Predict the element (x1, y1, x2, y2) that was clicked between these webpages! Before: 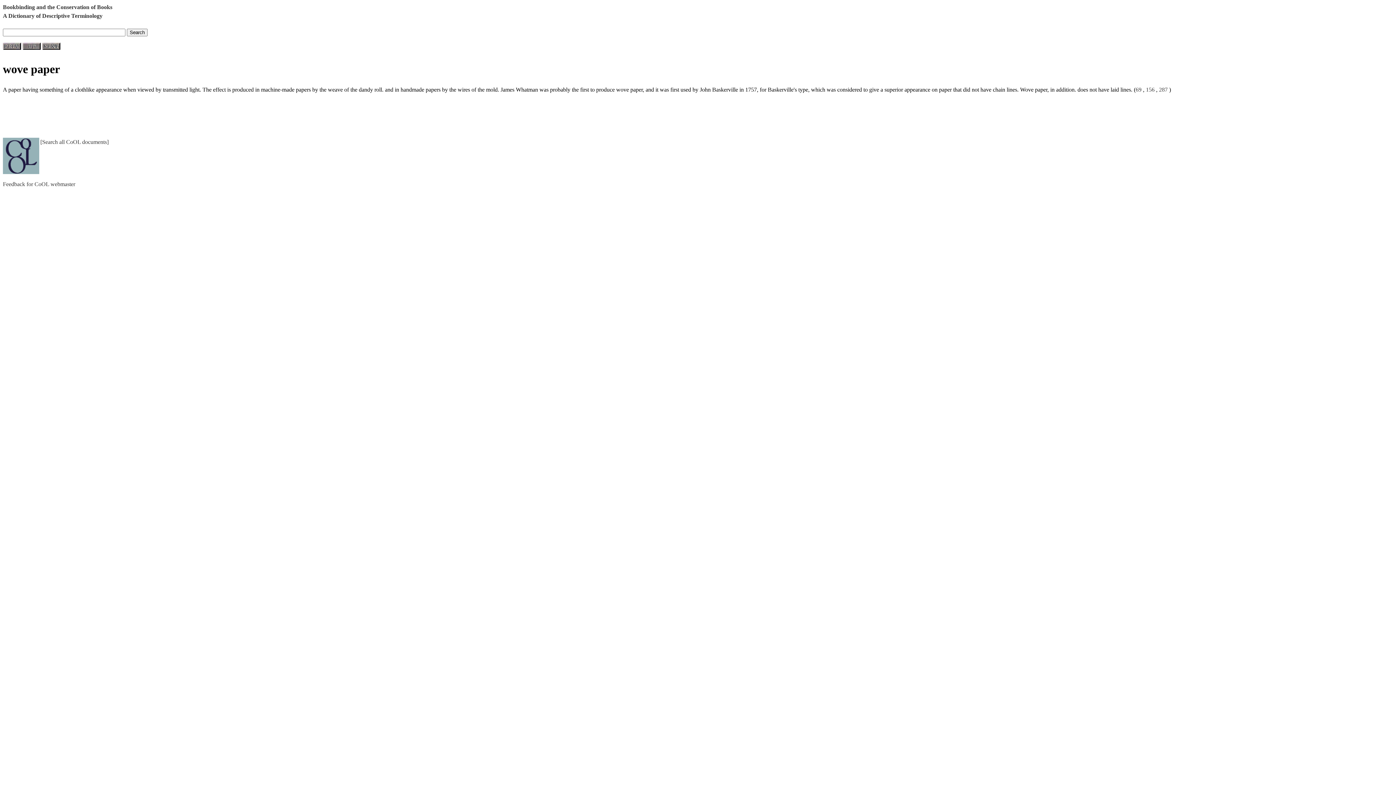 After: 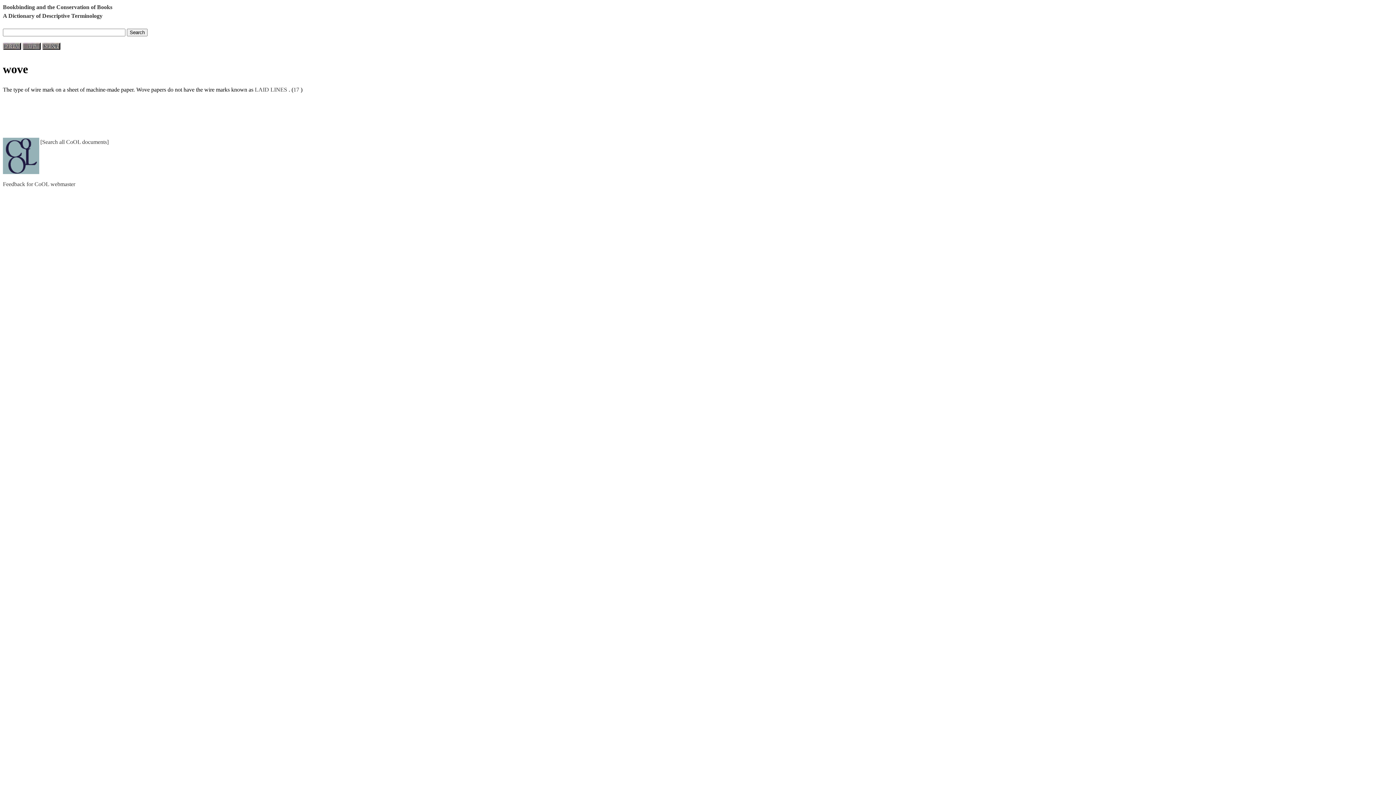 Action: bbox: (2, 44, 21, 51)